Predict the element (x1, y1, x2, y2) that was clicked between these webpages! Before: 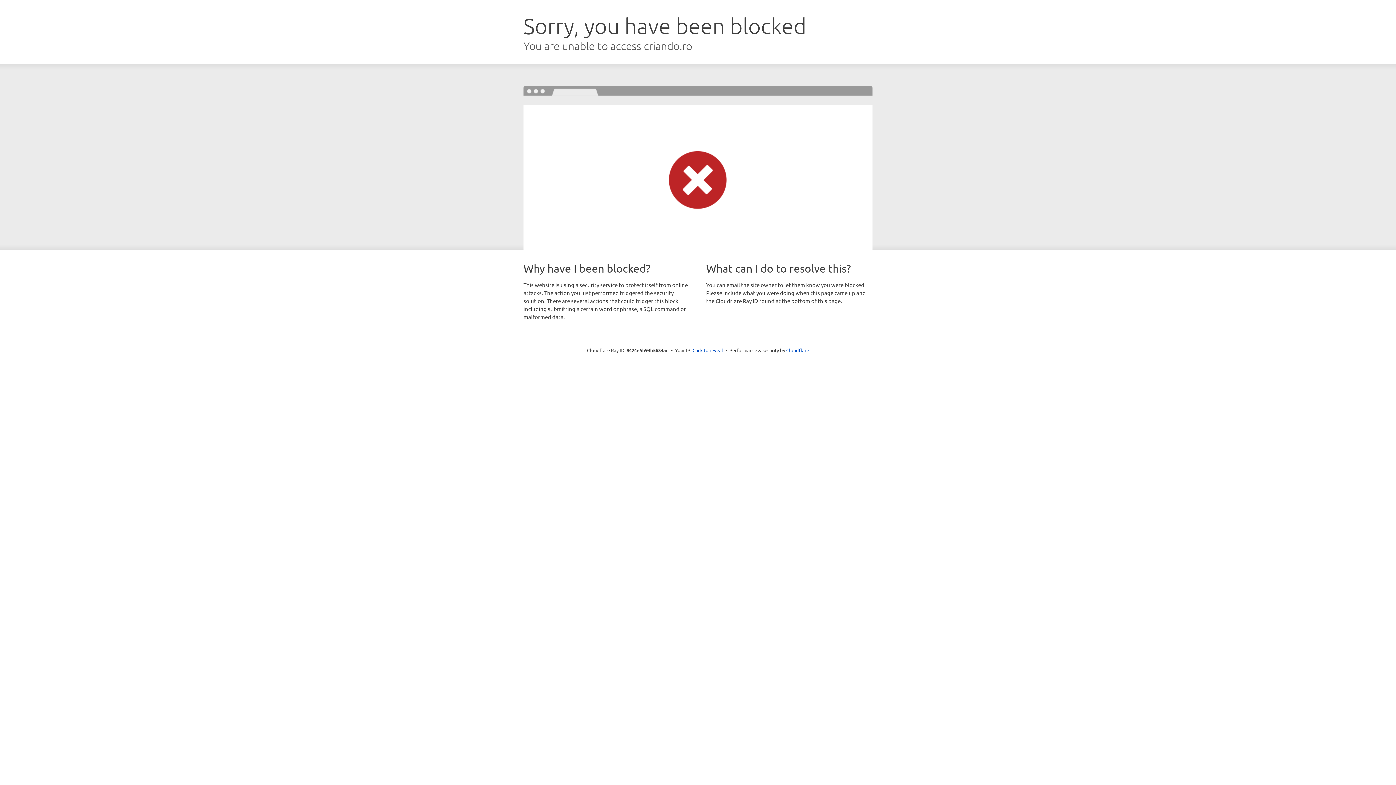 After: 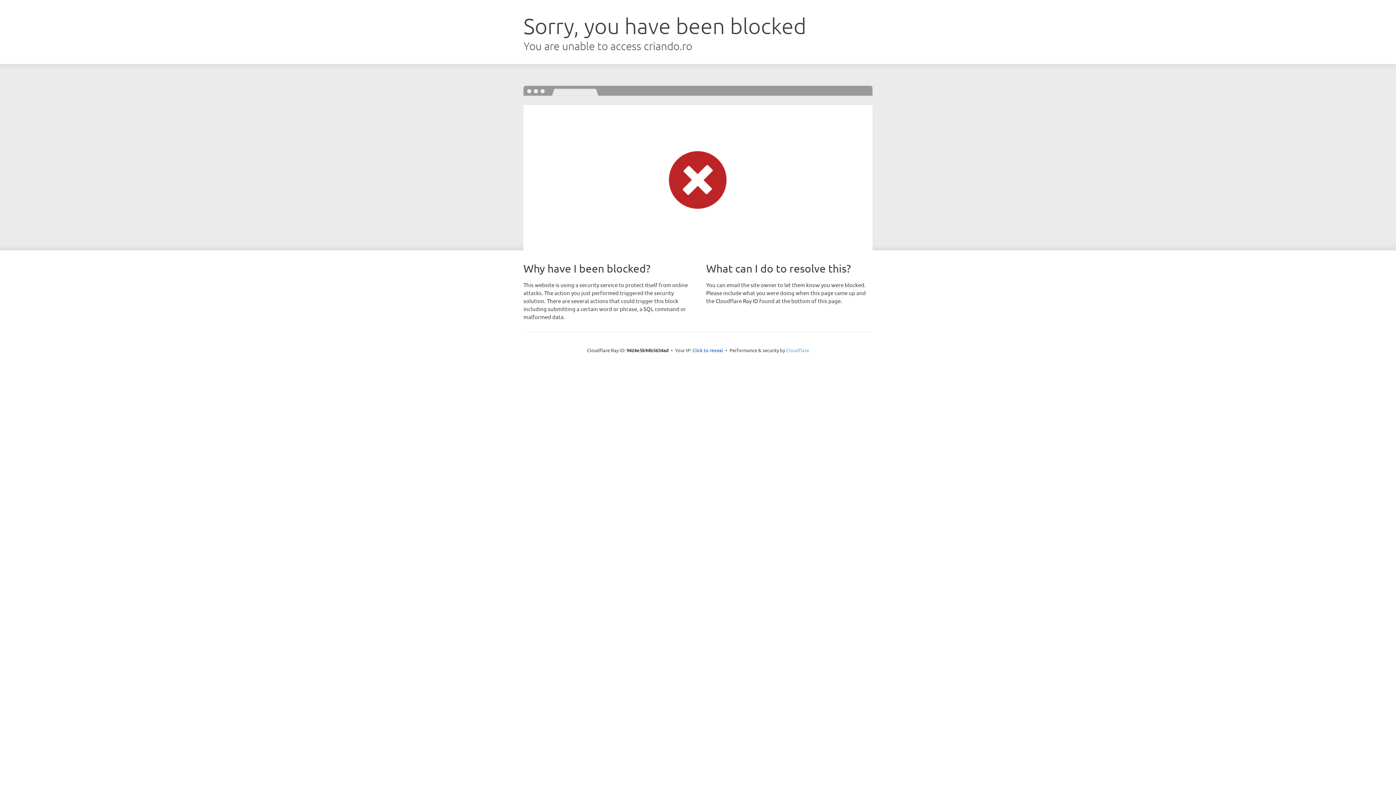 Action: bbox: (786, 347, 809, 353) label: Cloudflare